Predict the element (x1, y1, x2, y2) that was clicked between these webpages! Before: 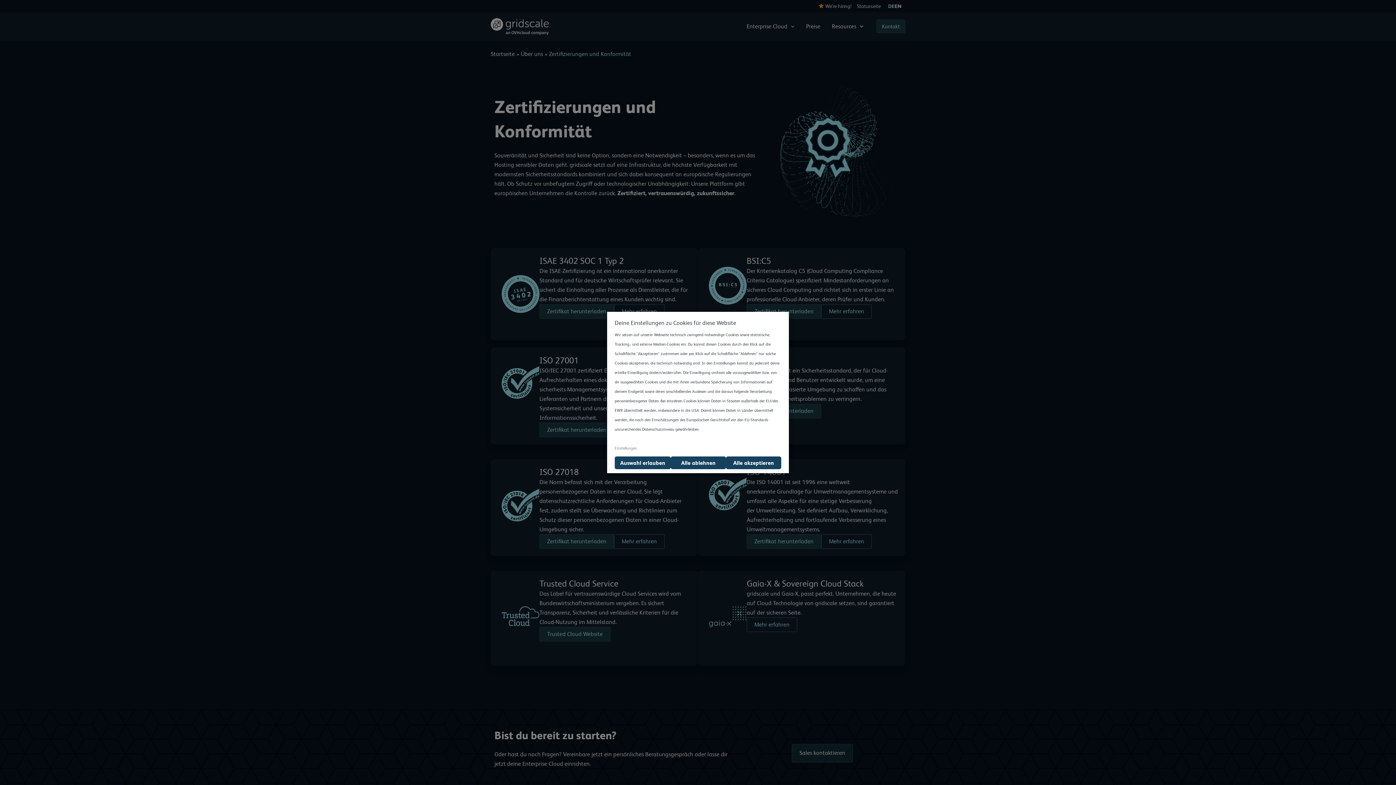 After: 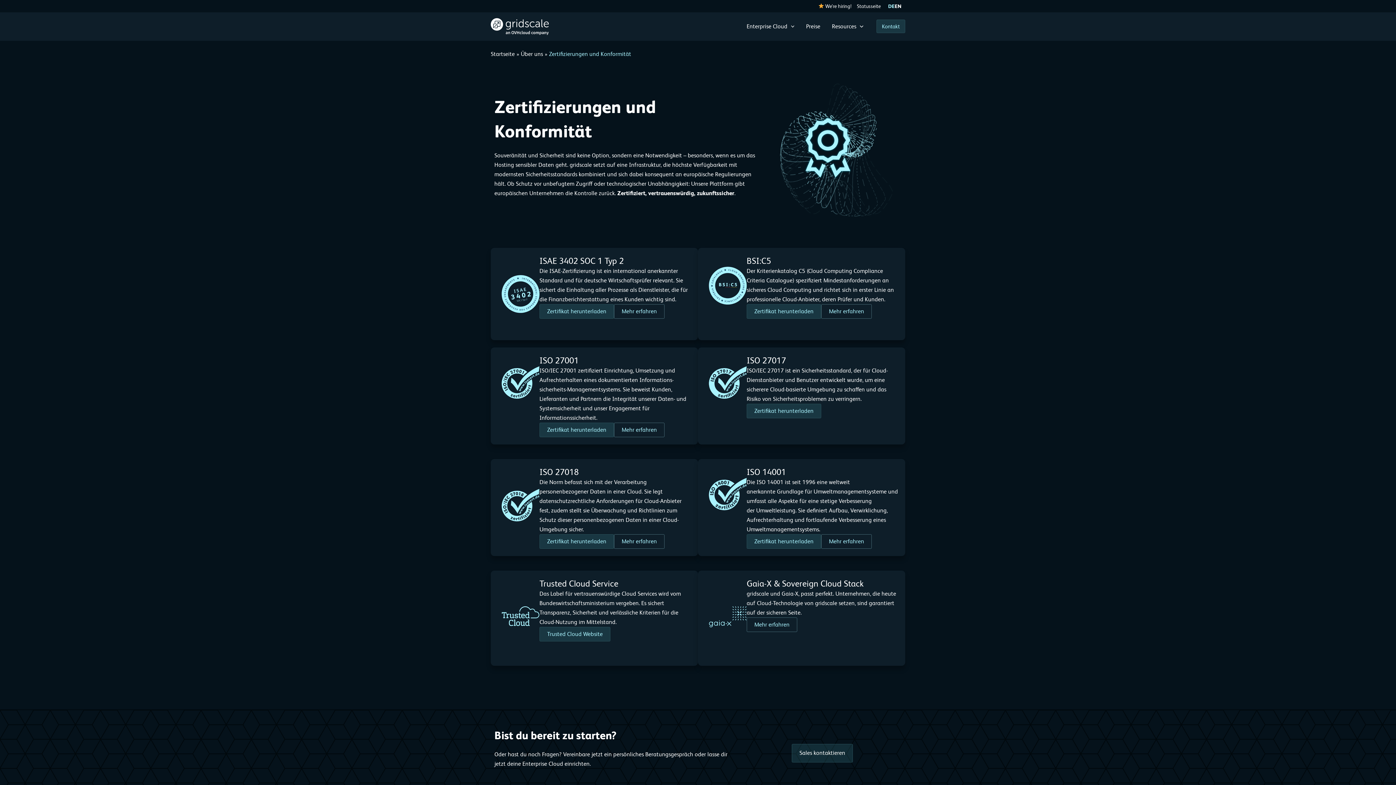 Action: label: Alle akzeptieren bbox: (726, 456, 781, 469)